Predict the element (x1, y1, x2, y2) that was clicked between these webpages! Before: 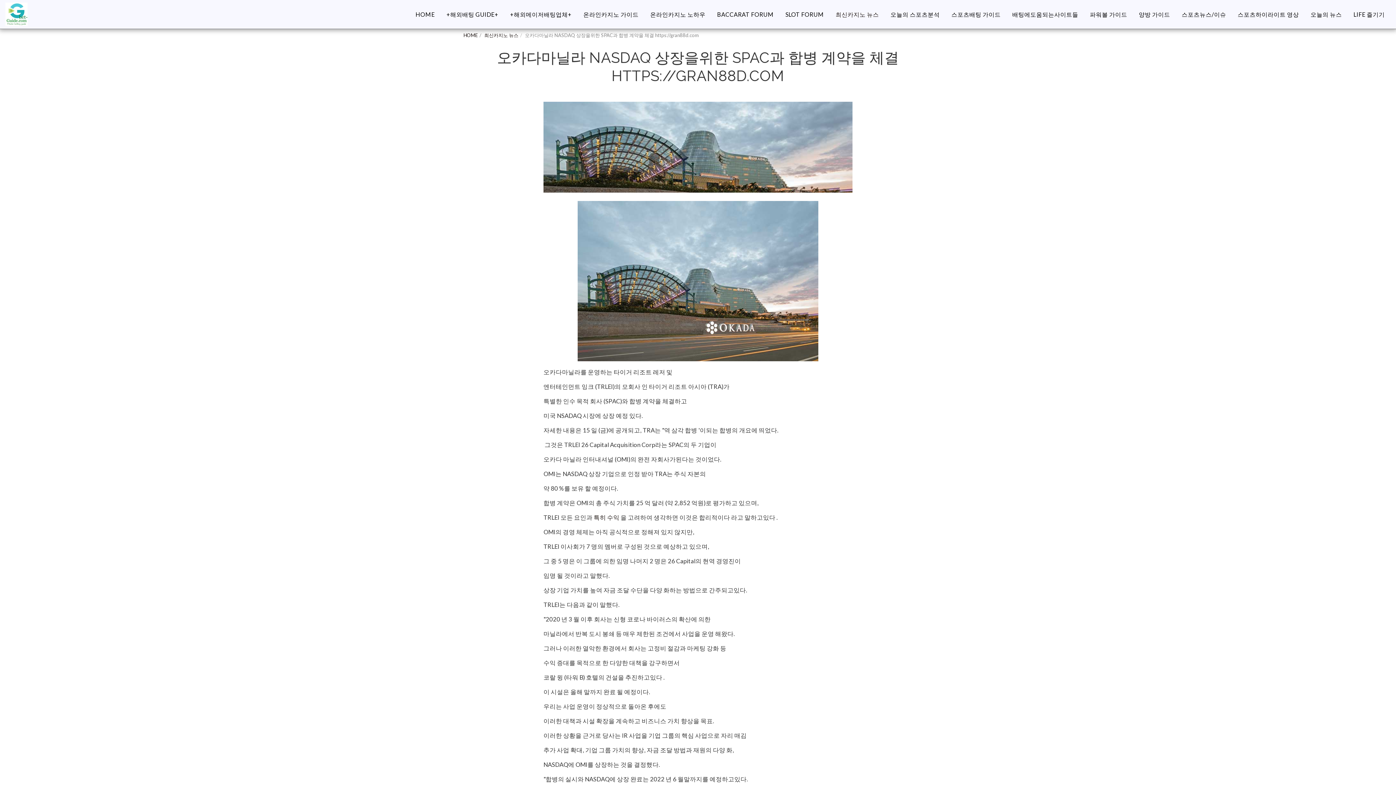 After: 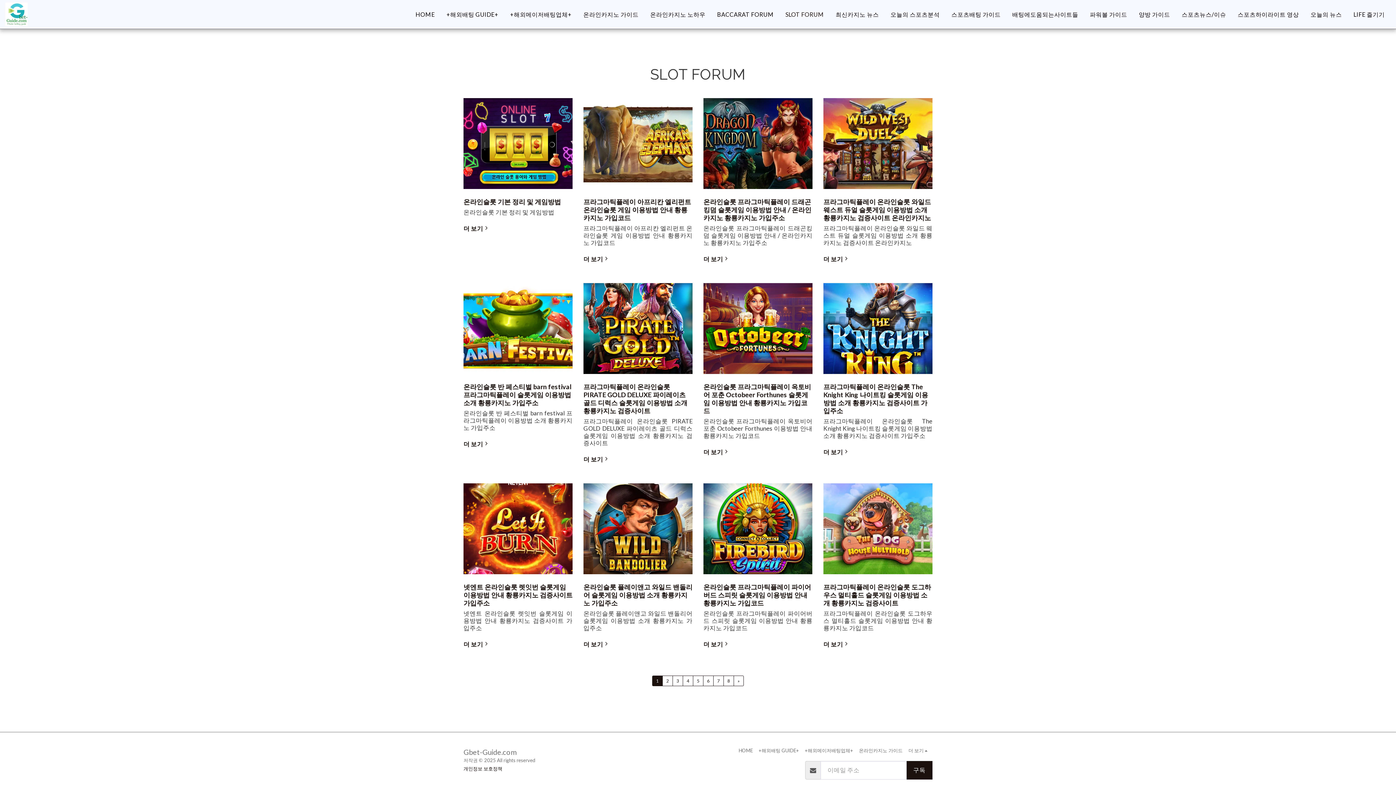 Action: bbox: (780, 8, 829, 20) label: SLOT FORUM